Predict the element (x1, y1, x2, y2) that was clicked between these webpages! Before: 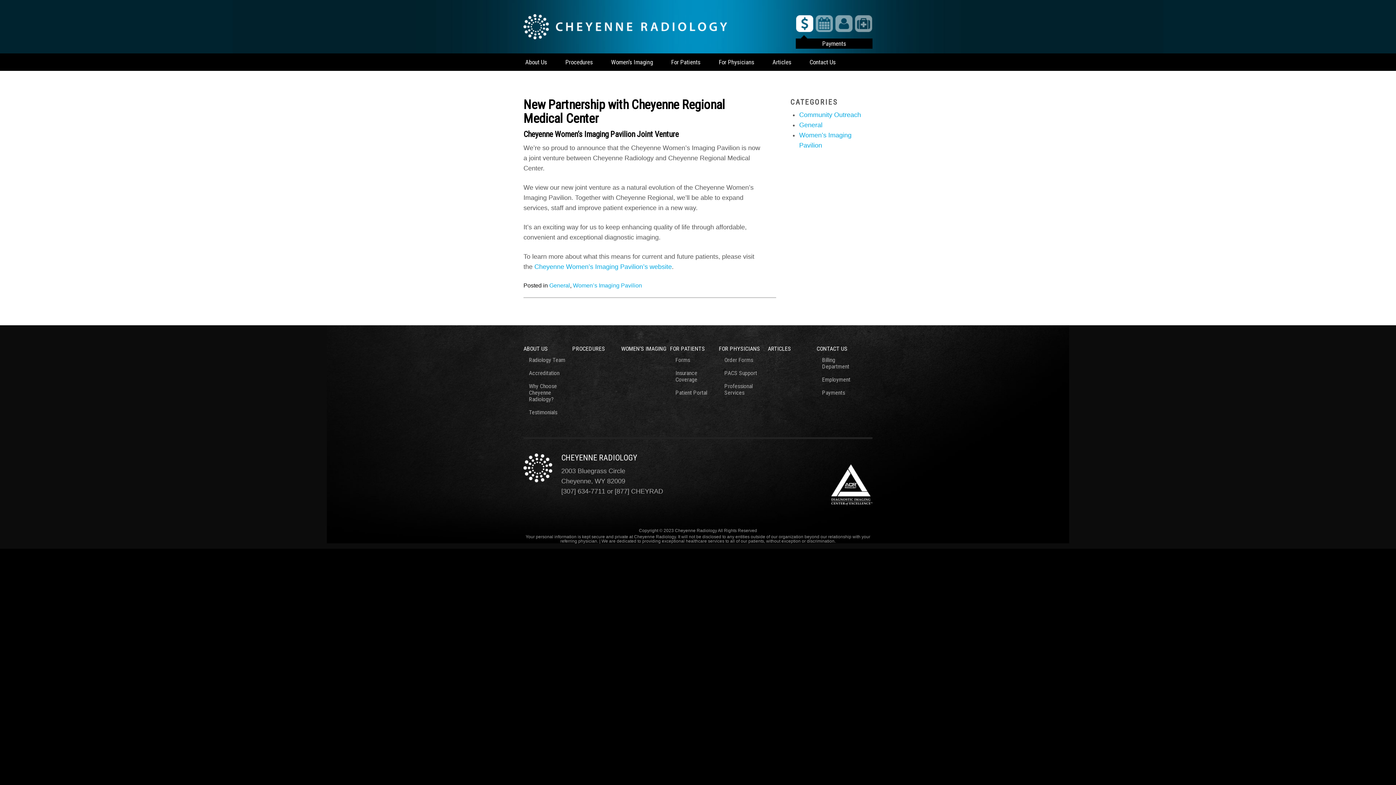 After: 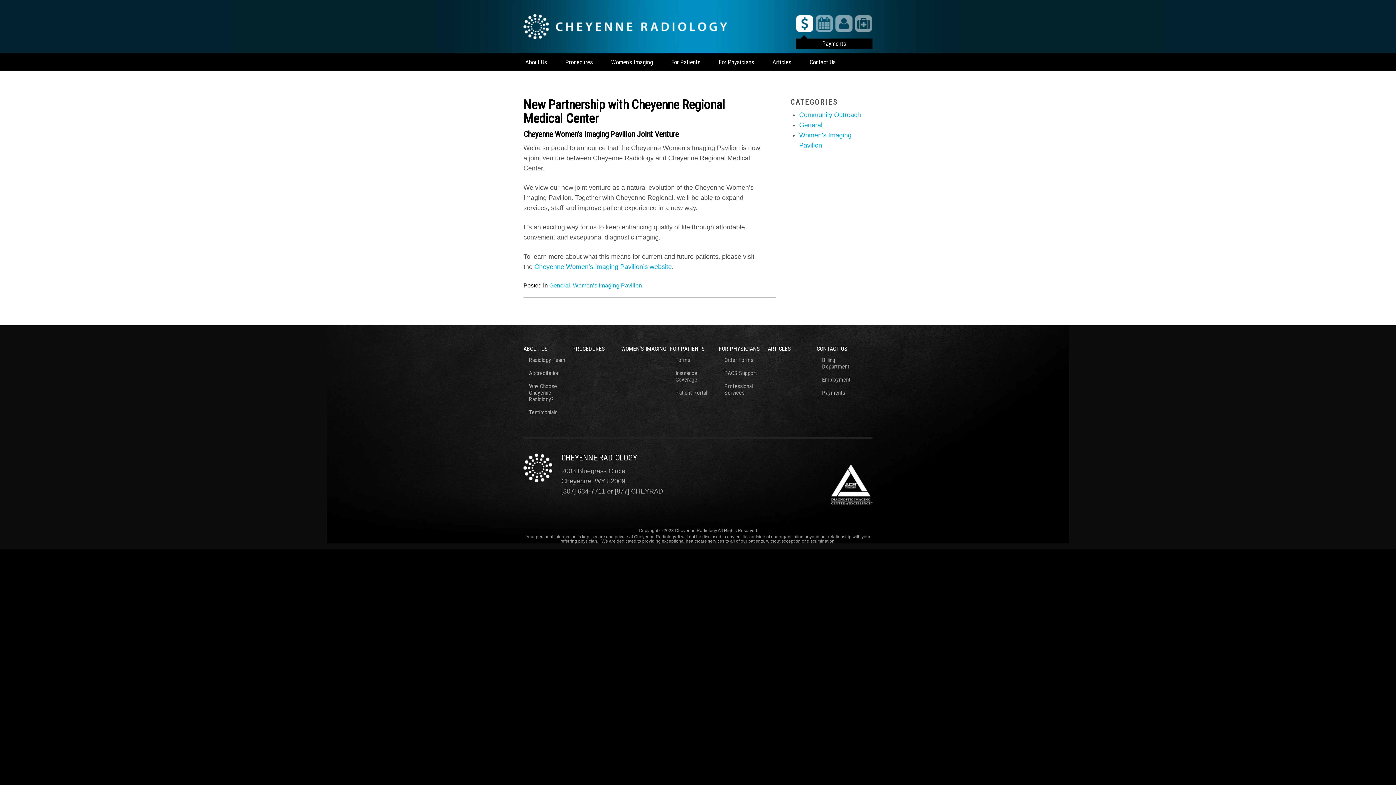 Action: bbox: (831, 464, 872, 505)